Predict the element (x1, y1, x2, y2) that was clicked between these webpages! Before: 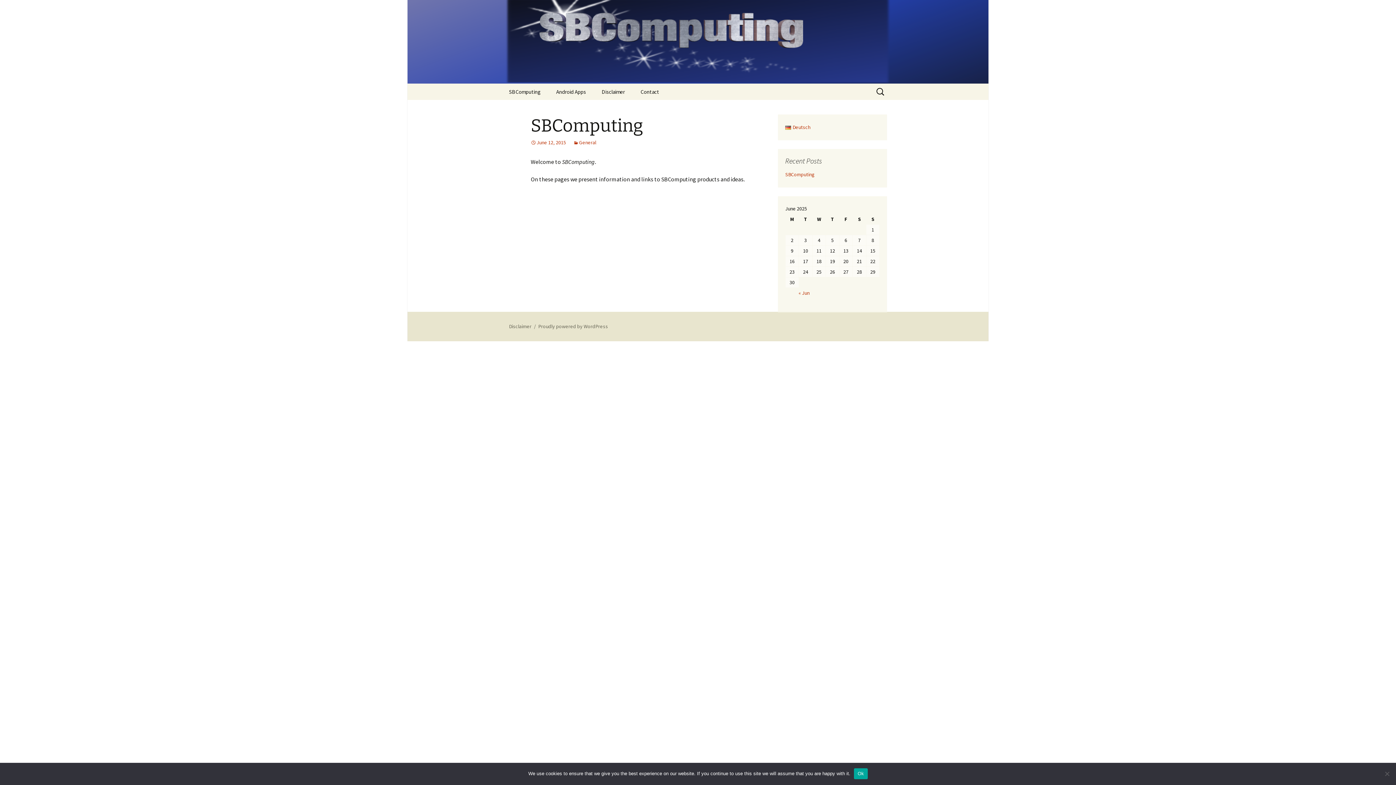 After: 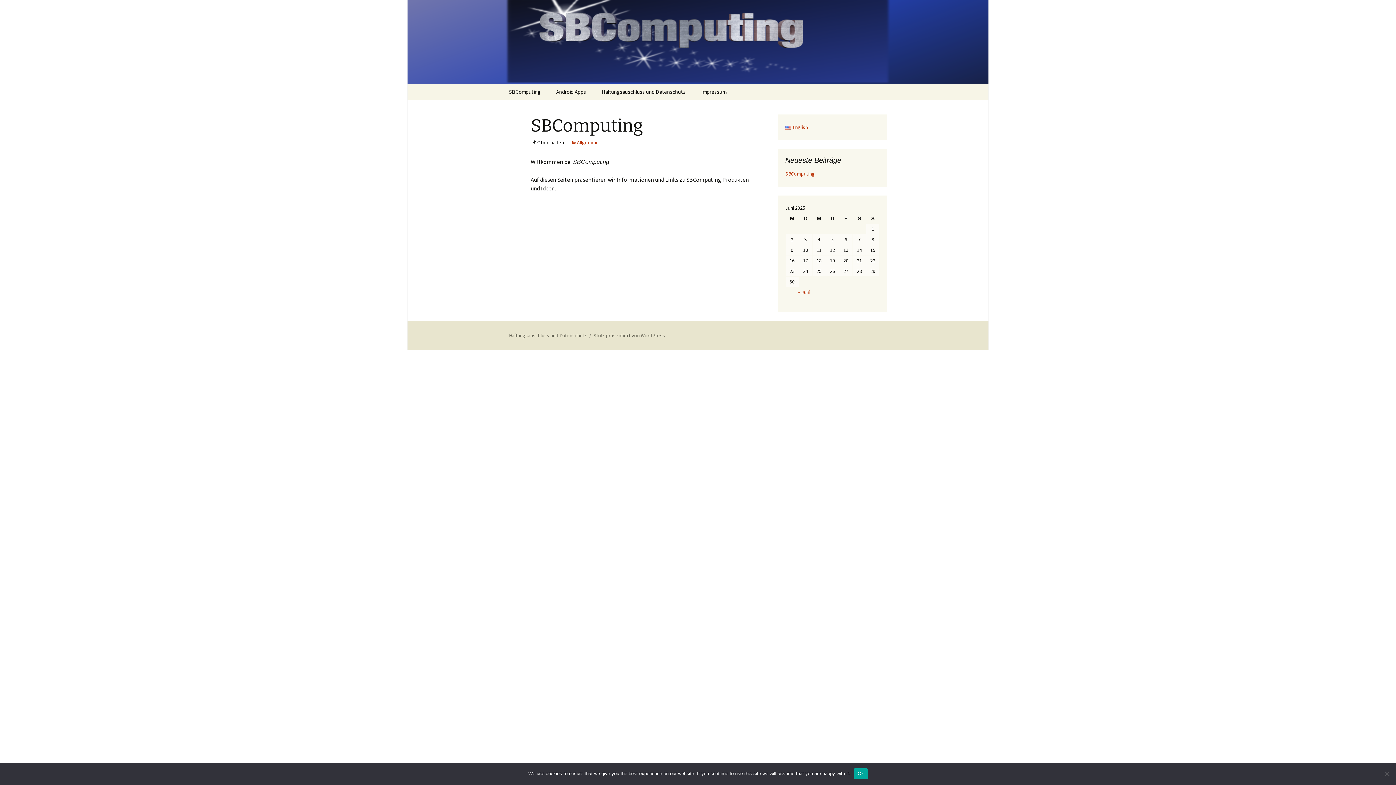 Action: bbox: (785, 124, 810, 130) label: Deutsch